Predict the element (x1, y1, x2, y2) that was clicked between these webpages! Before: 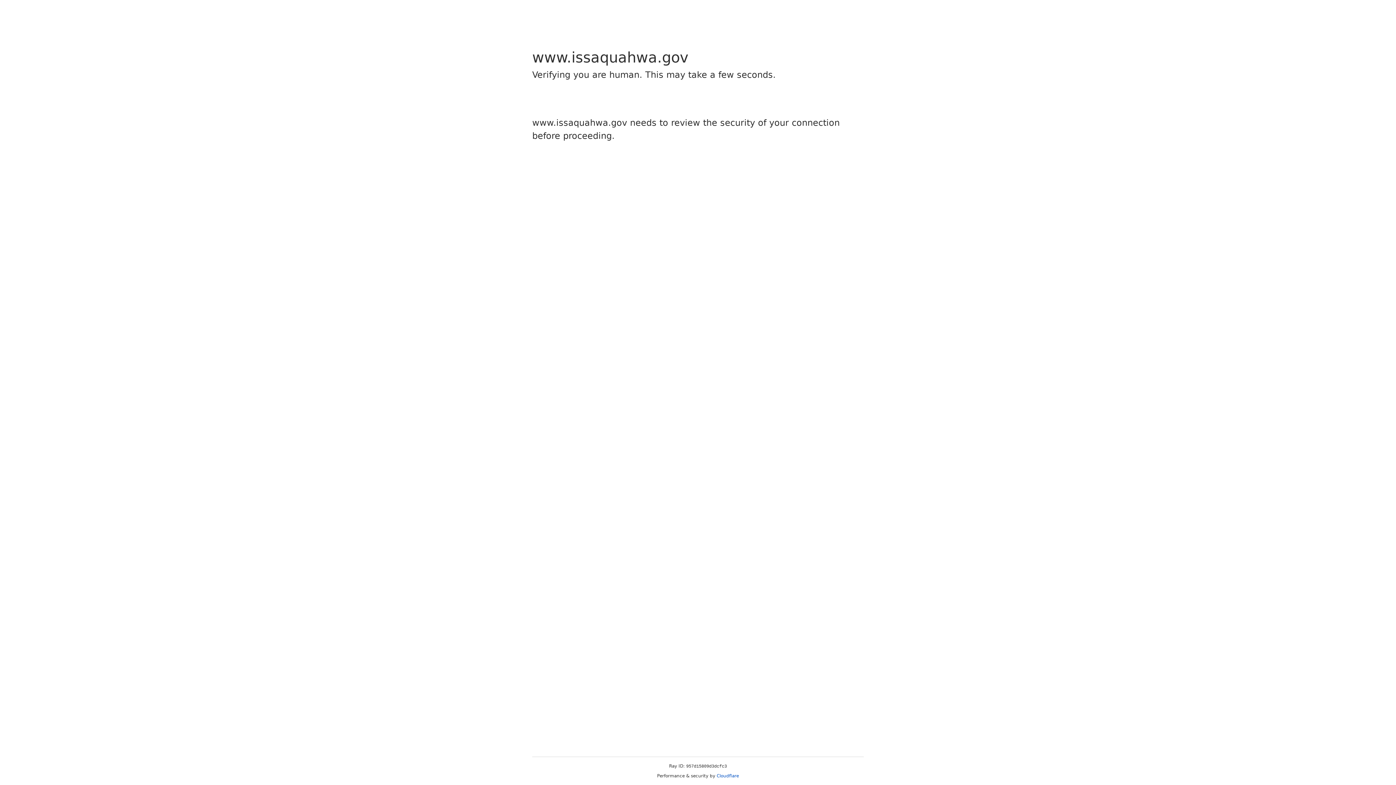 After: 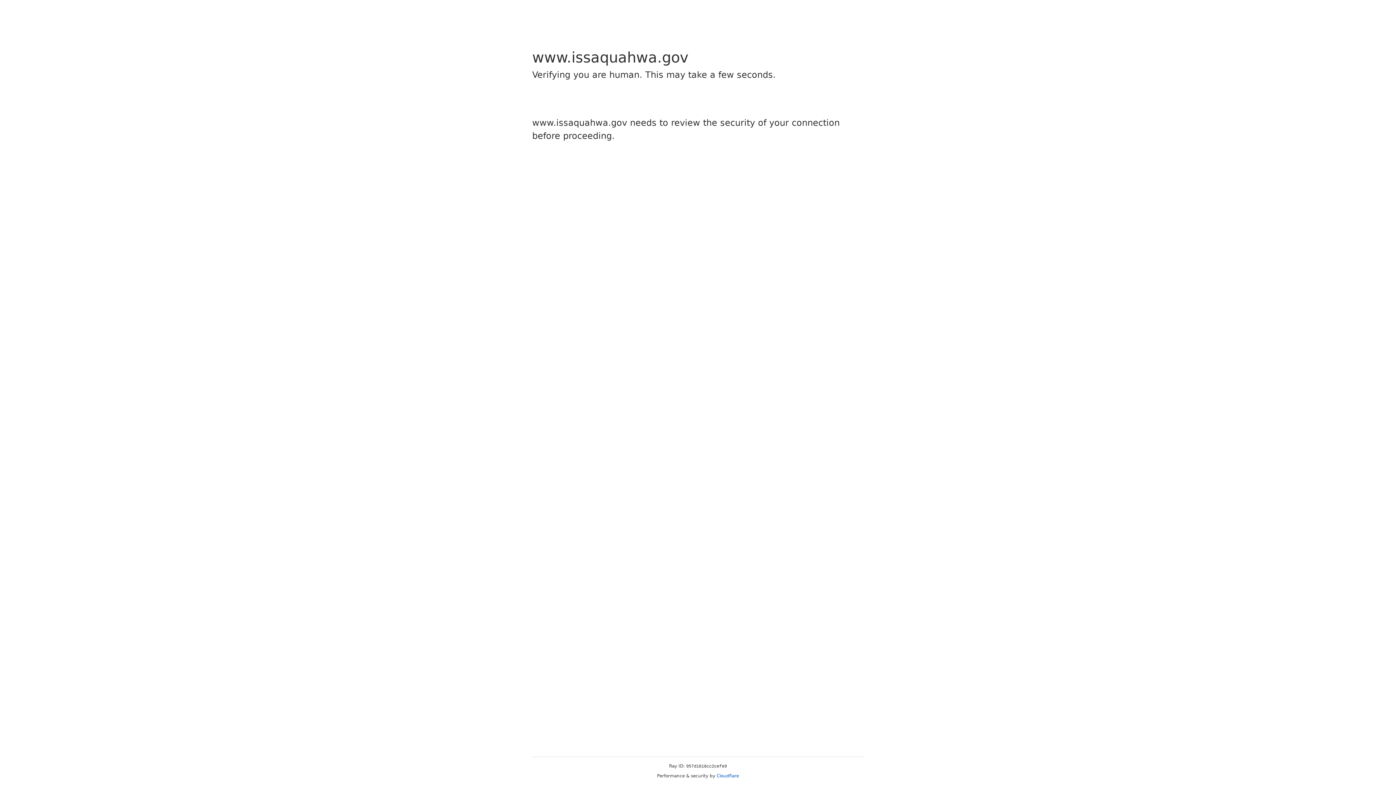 Action: bbox: (716, 773, 739, 778) label: Cloudflare